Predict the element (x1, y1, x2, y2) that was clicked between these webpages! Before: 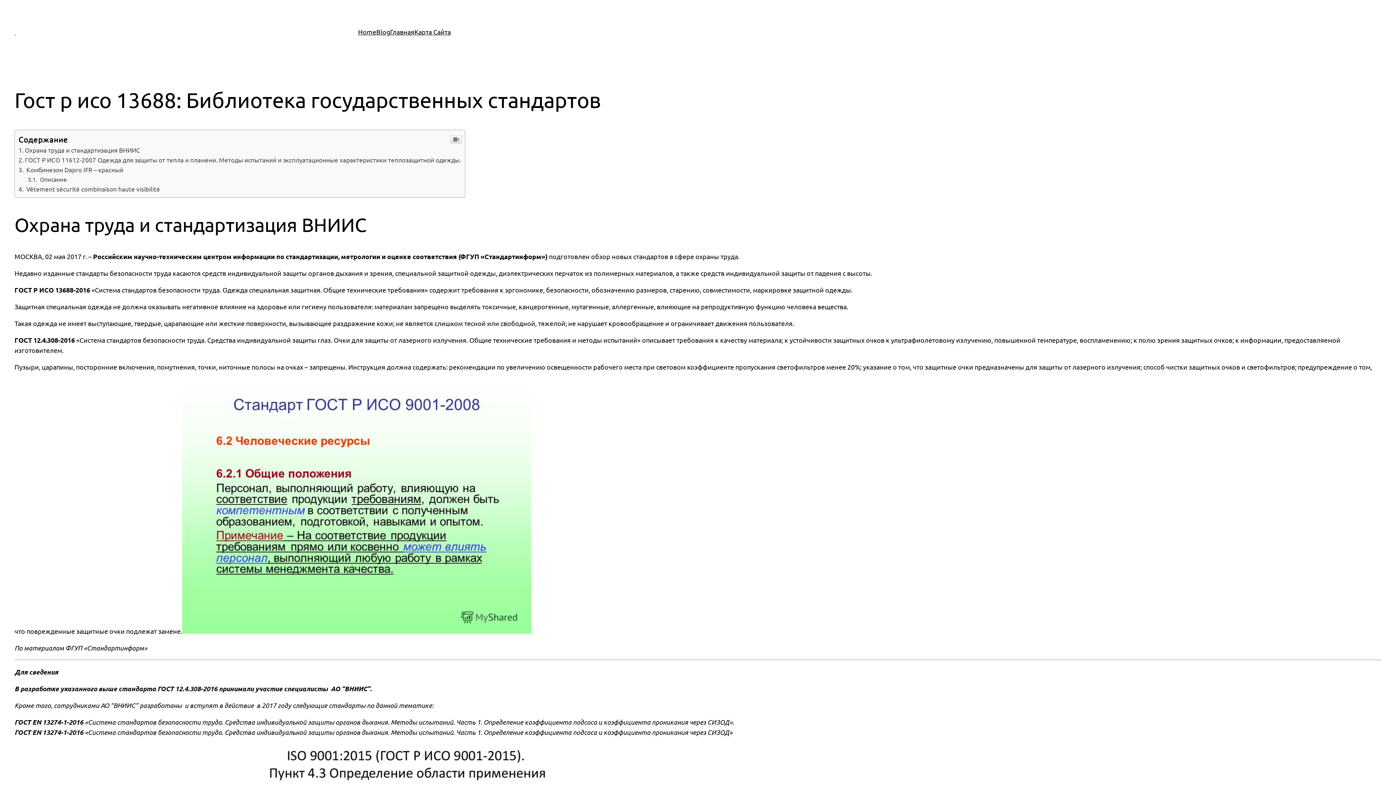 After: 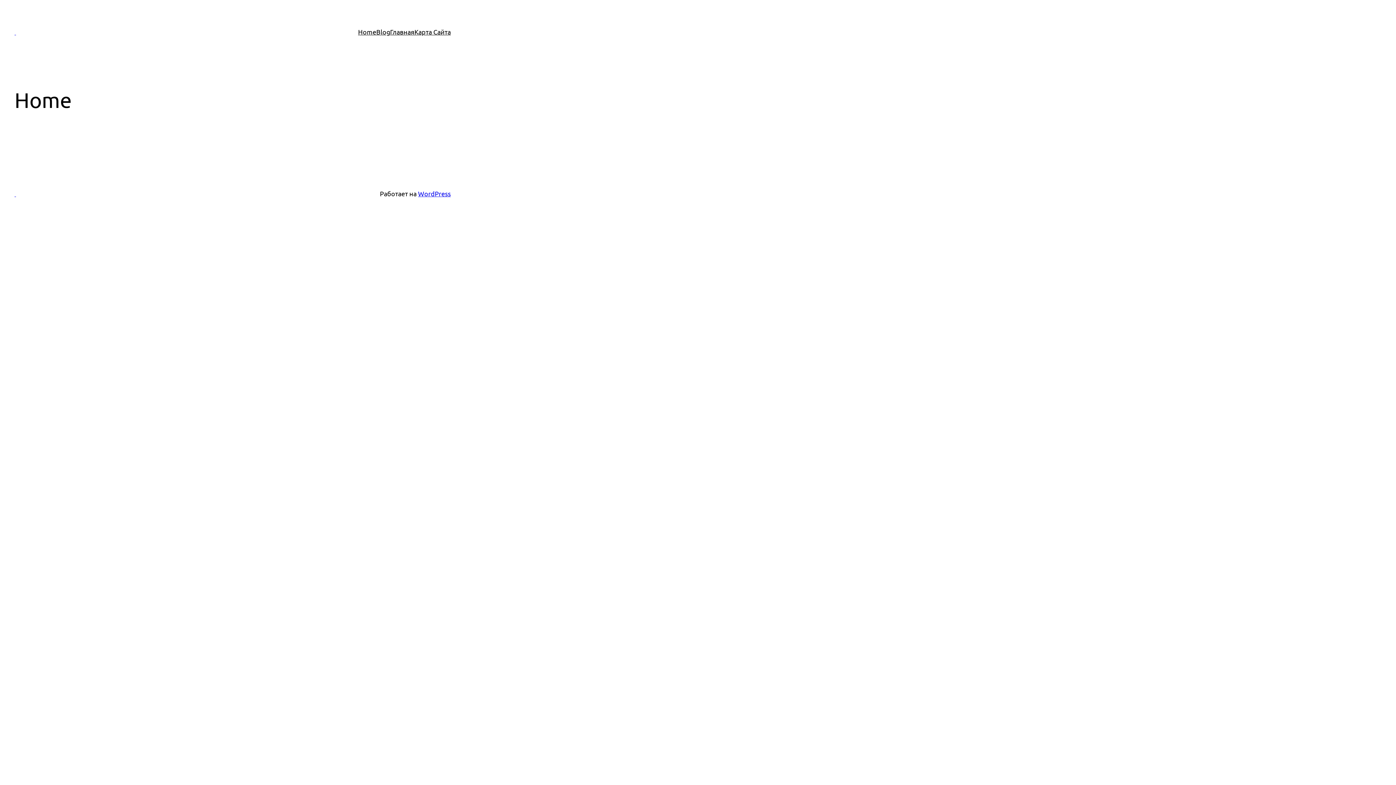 Action: label: Home bbox: (358, 26, 376, 37)